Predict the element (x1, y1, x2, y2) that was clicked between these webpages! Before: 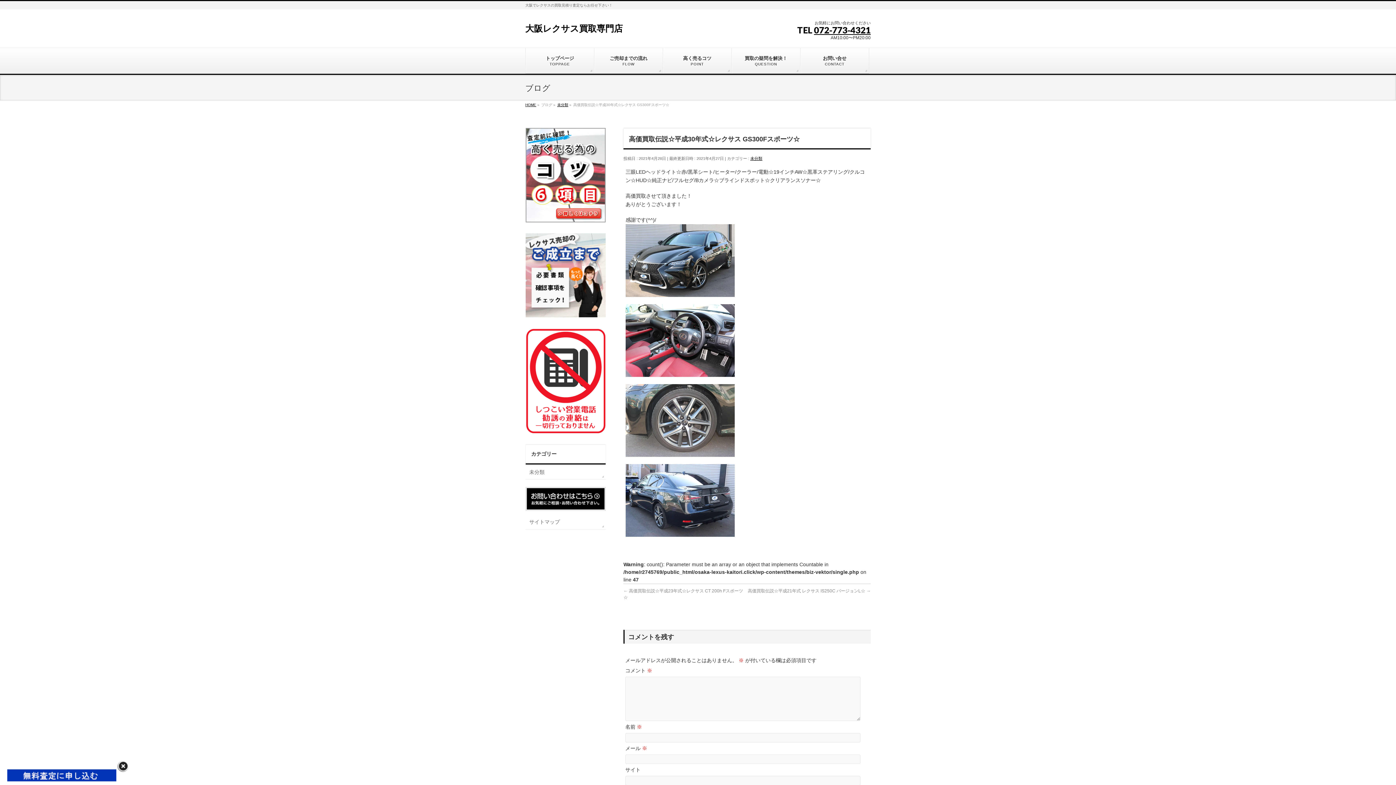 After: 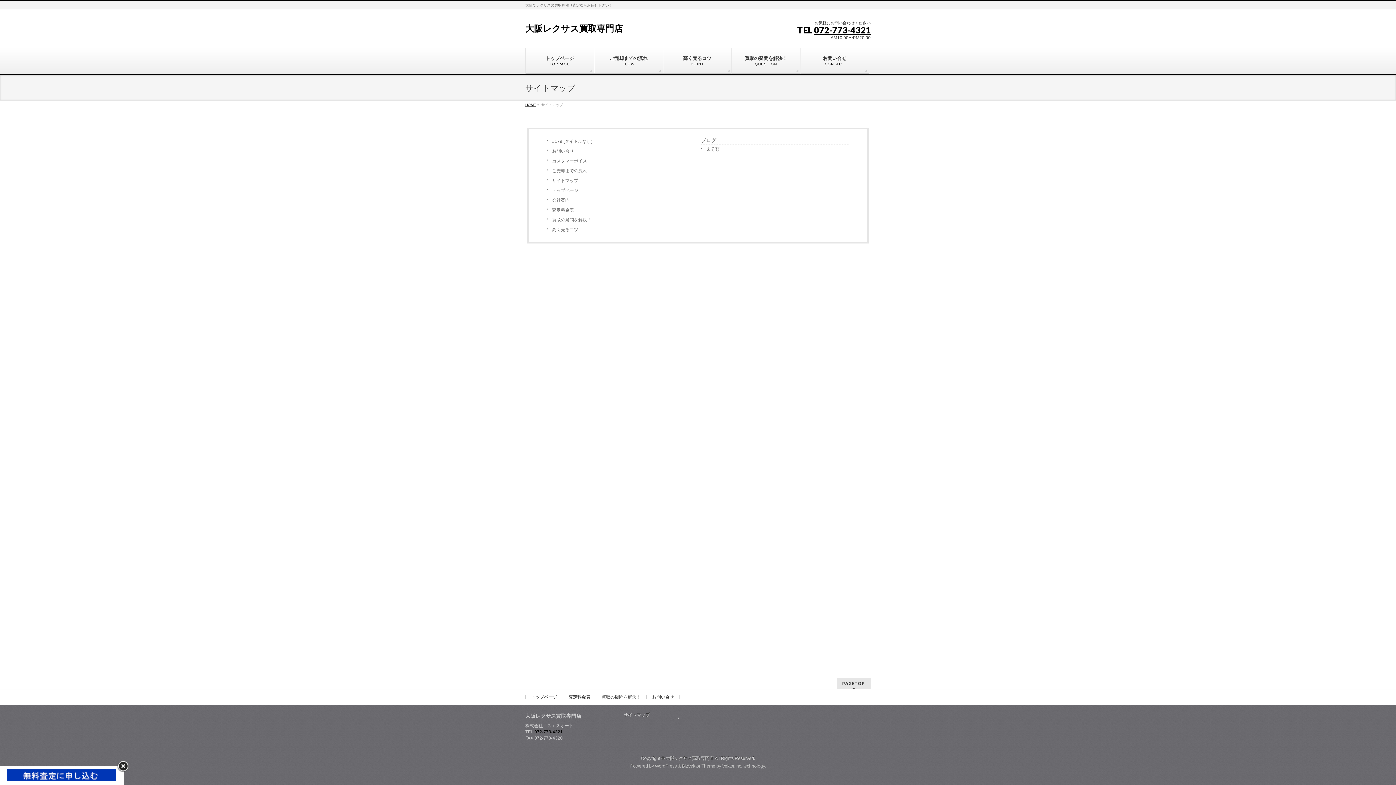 Action: bbox: (525, 514, 605, 529) label: サイトマップ